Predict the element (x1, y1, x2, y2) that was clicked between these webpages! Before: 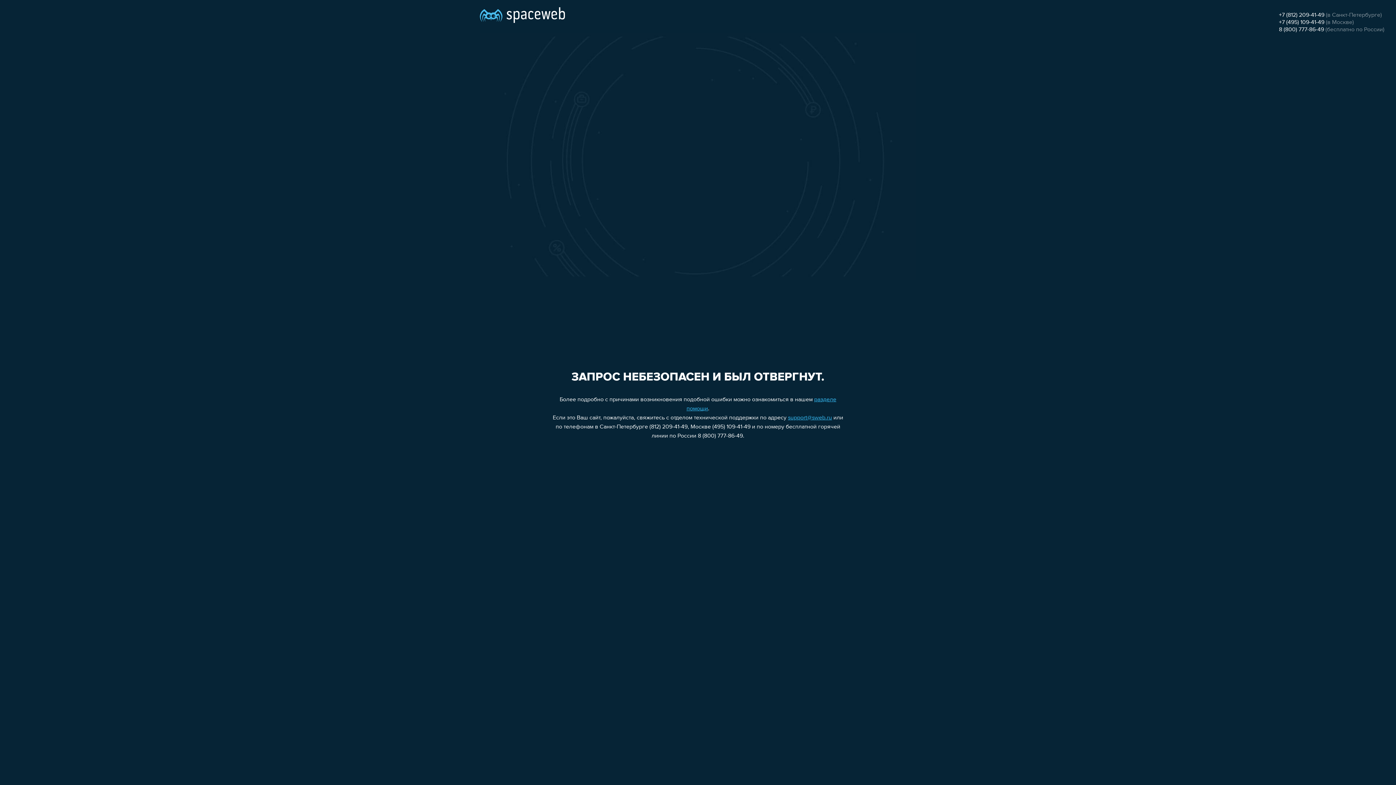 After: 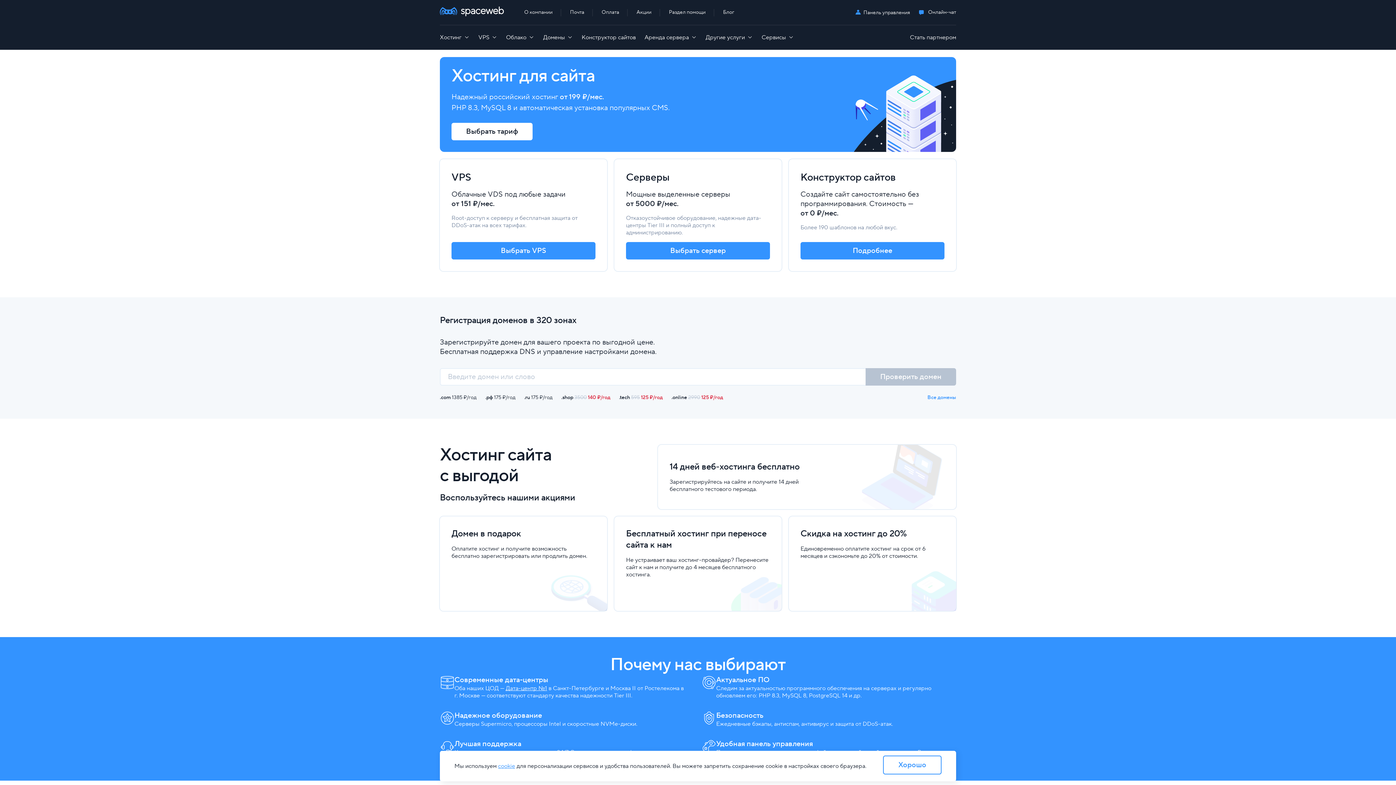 Action: bbox: (480, 0, 565, 25)